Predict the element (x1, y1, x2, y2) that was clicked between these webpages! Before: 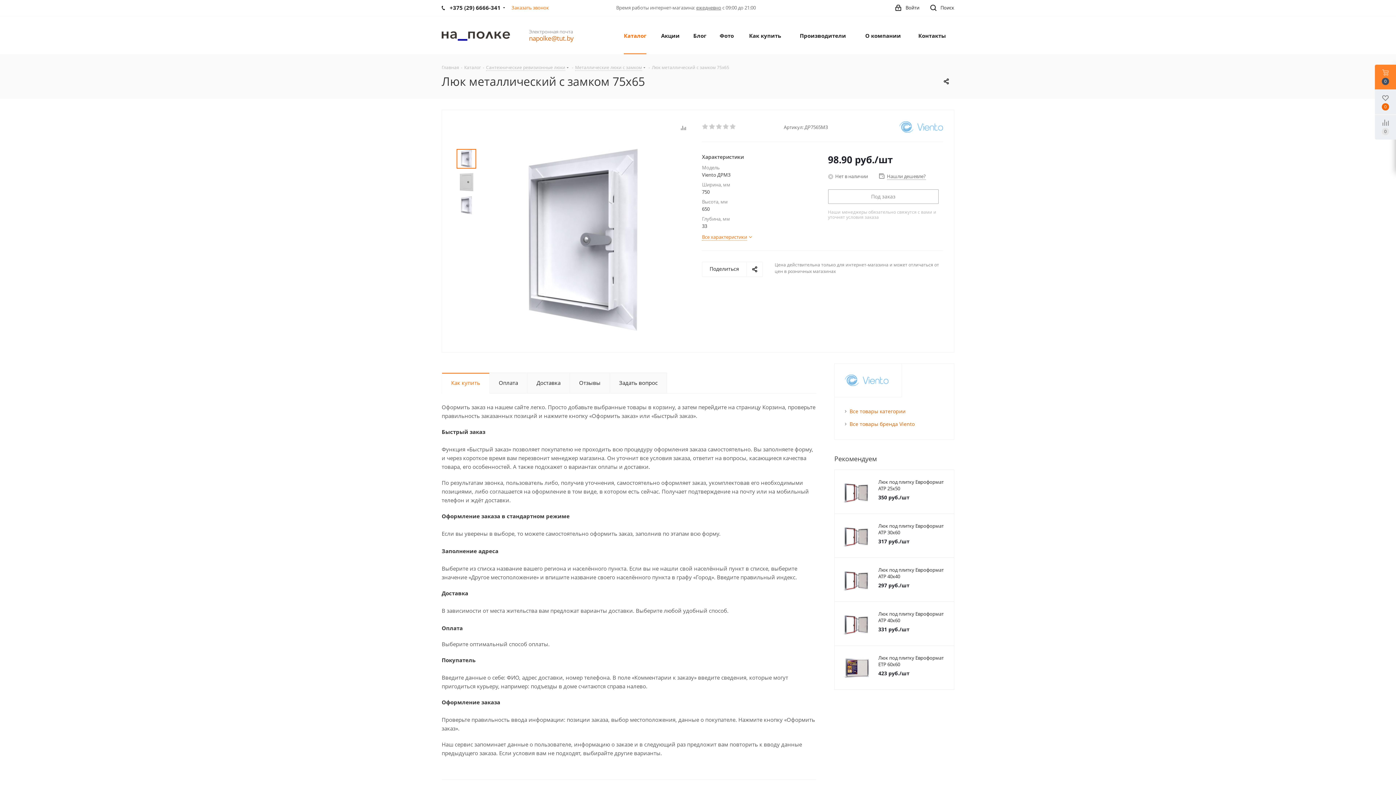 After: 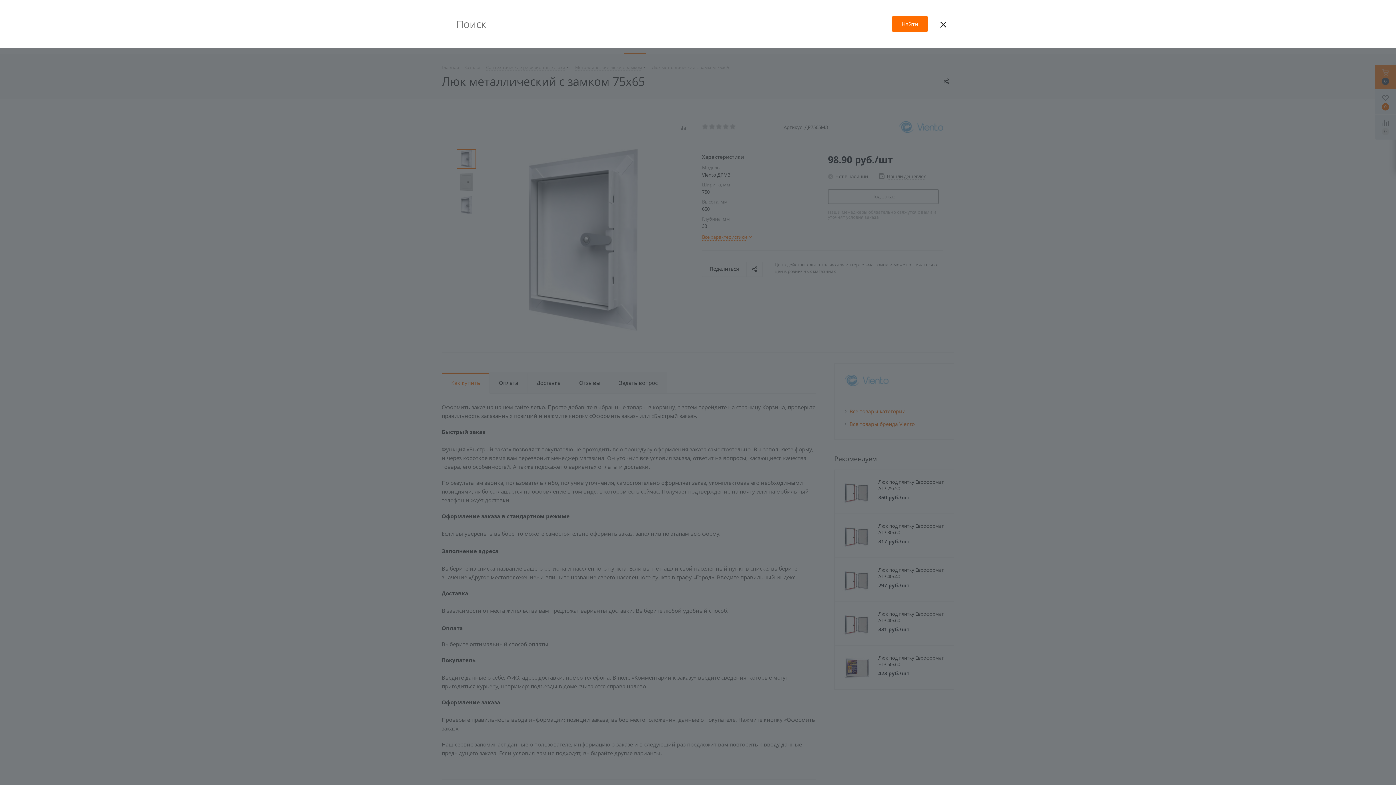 Action: label:  Поиск bbox: (930, 0, 954, 16)